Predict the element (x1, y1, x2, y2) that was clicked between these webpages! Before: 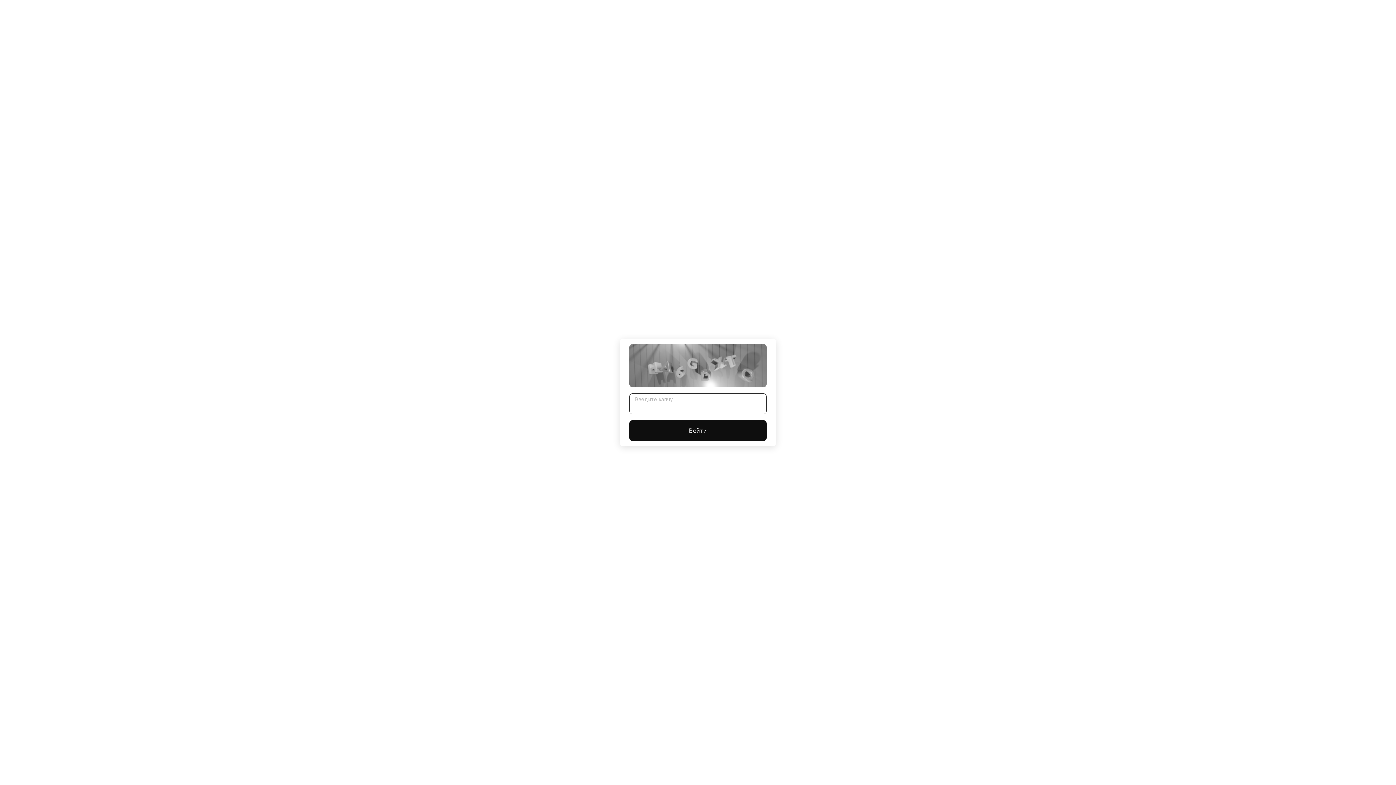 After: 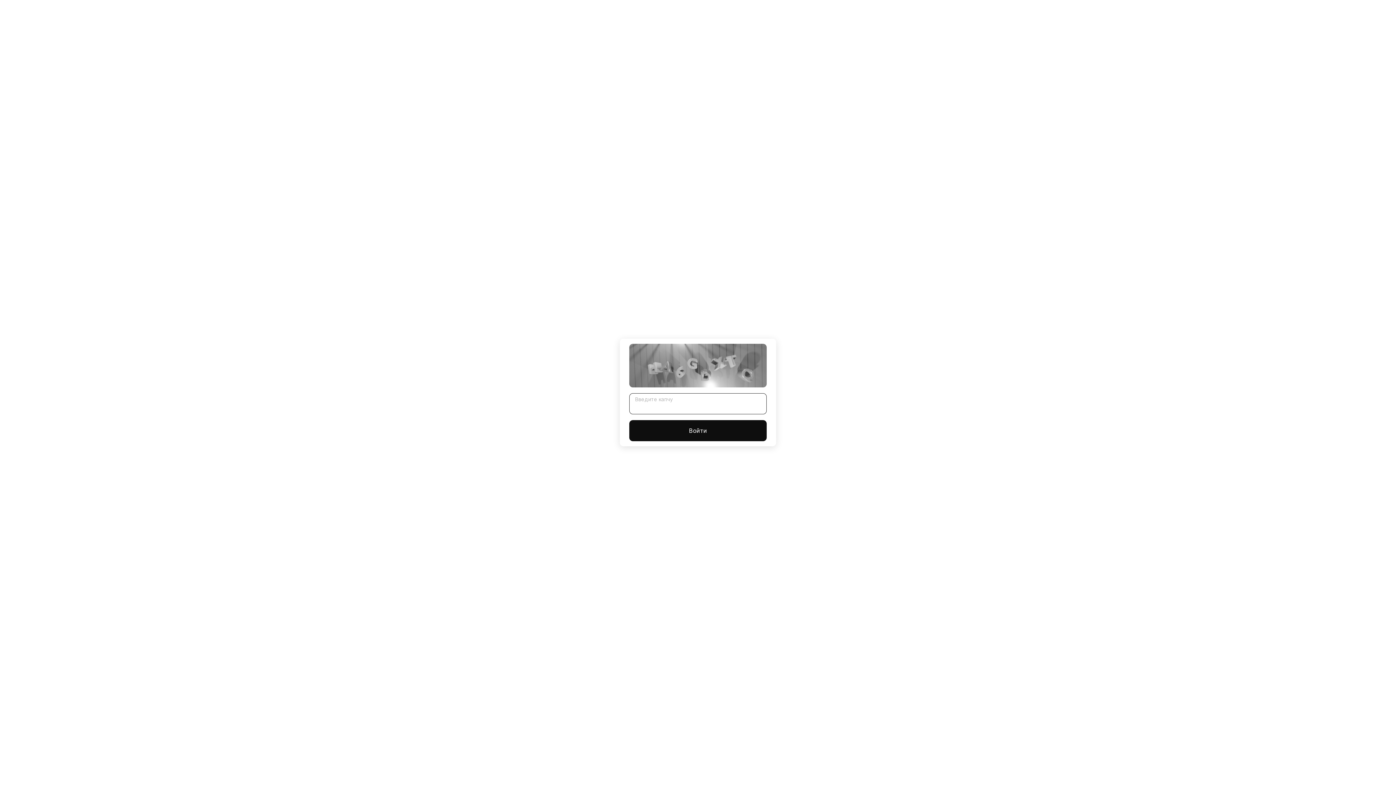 Action: bbox: (629, 420, 766, 441) label: Войти